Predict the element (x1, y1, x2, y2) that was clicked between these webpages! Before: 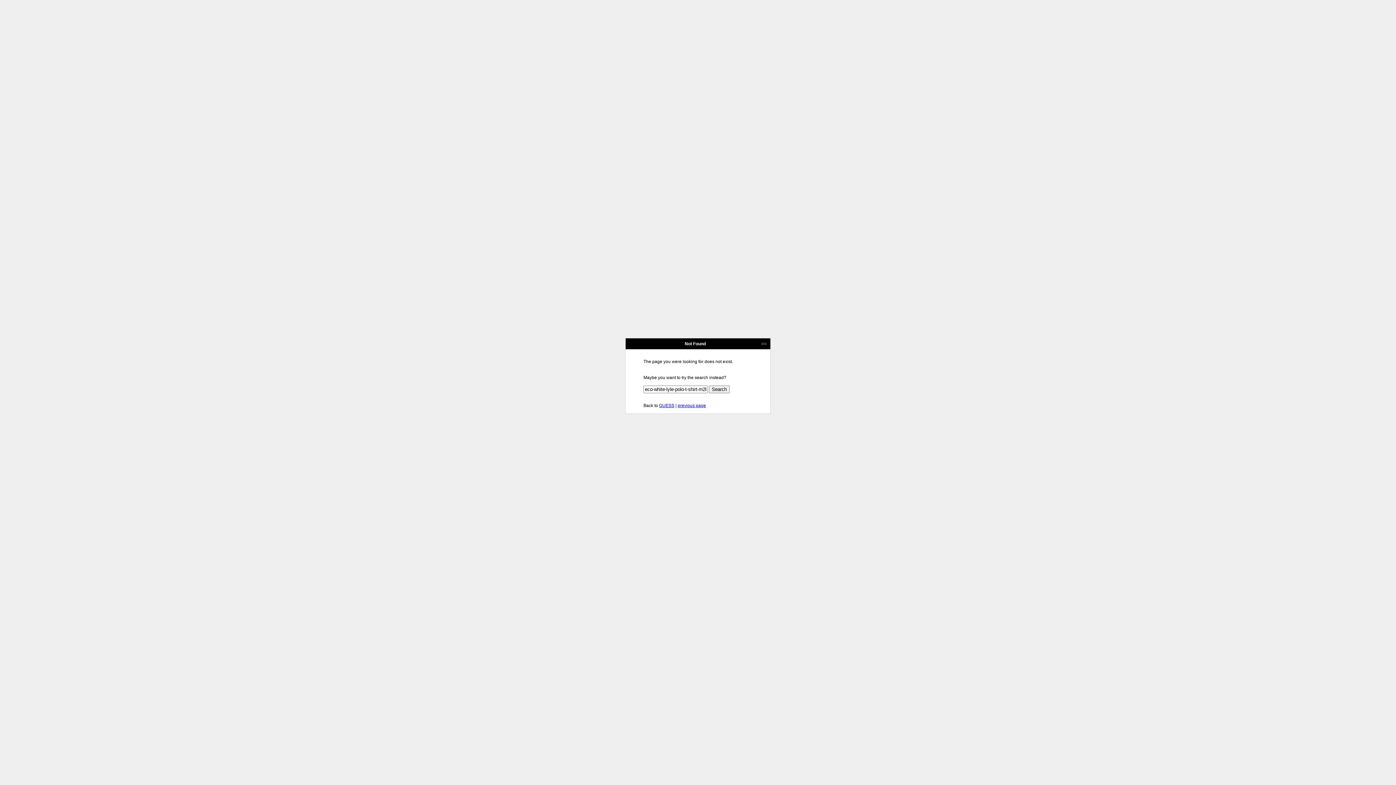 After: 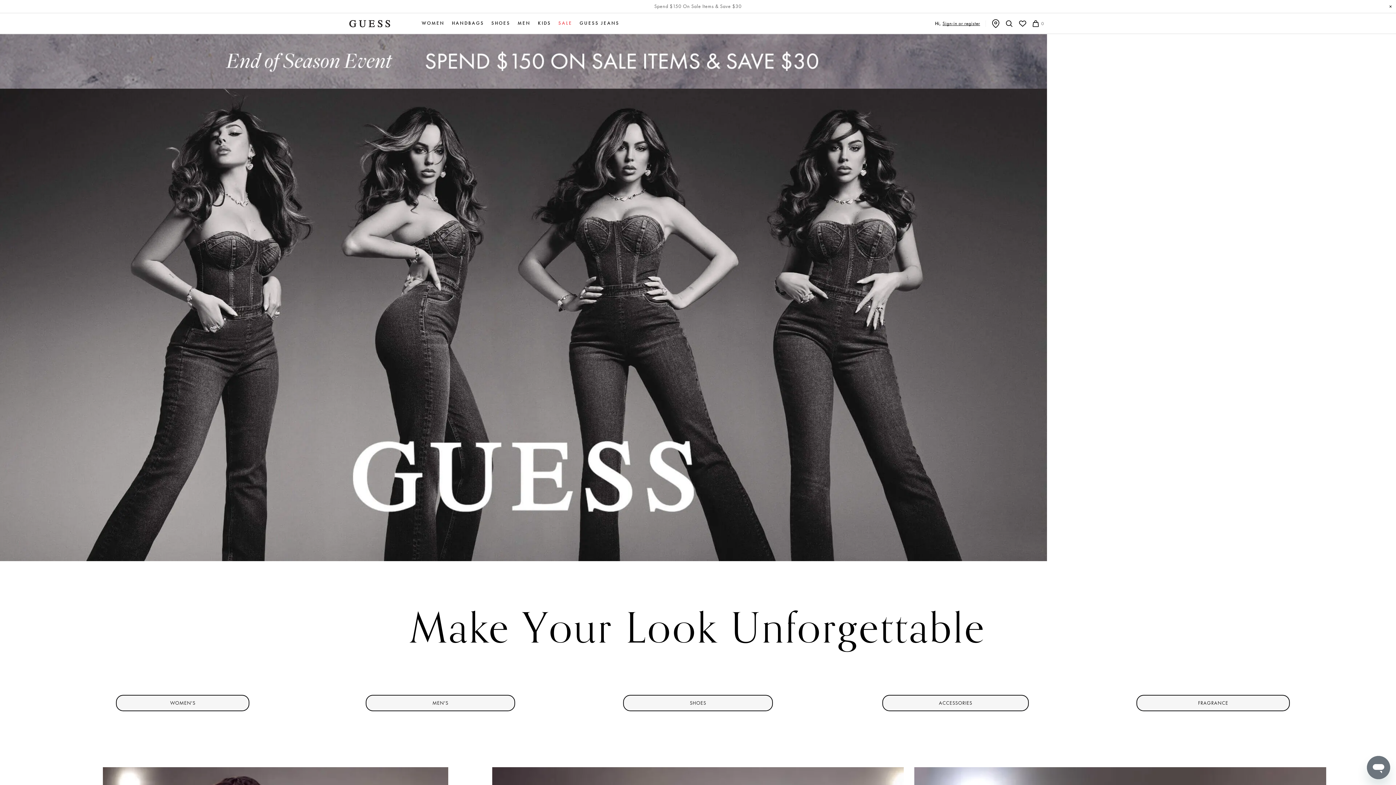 Action: label: GUESS bbox: (659, 403, 674, 408)